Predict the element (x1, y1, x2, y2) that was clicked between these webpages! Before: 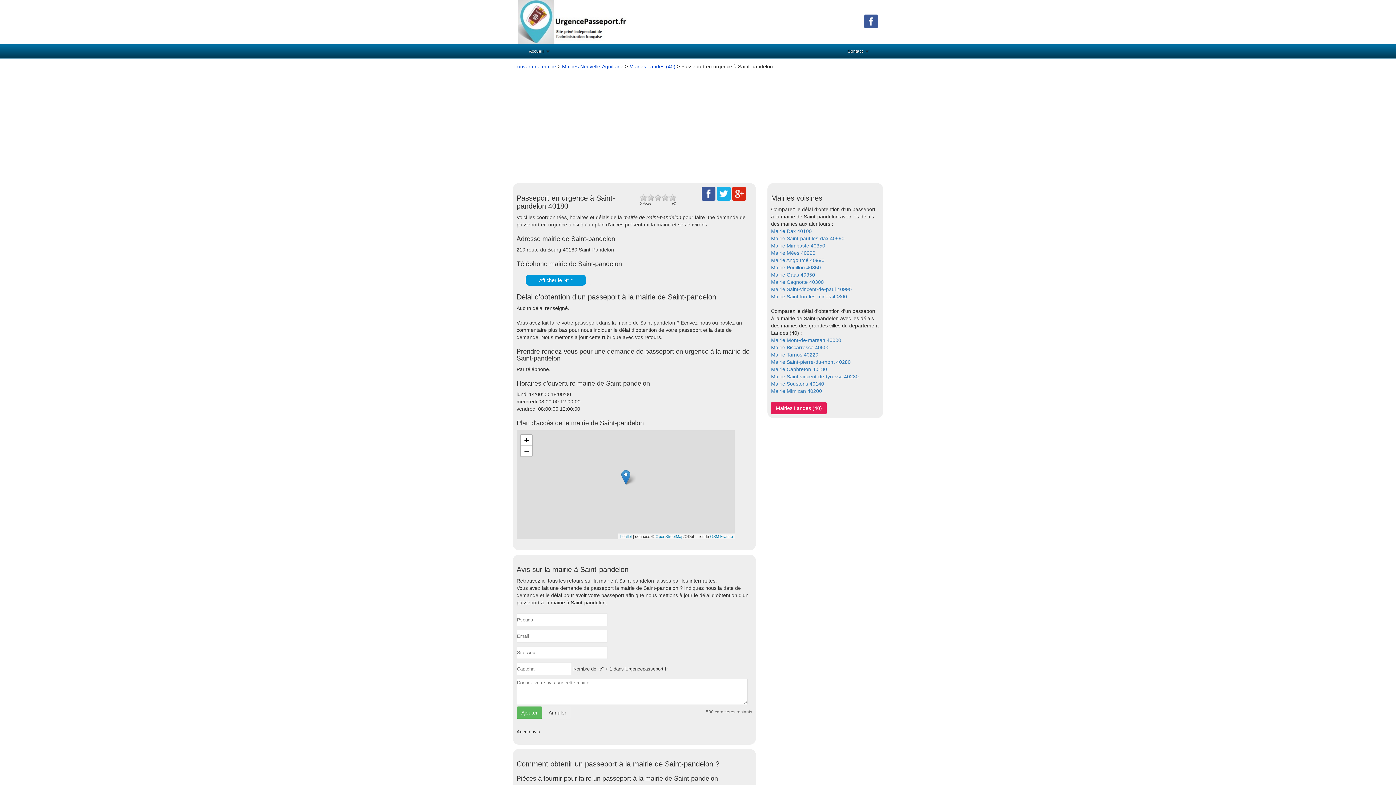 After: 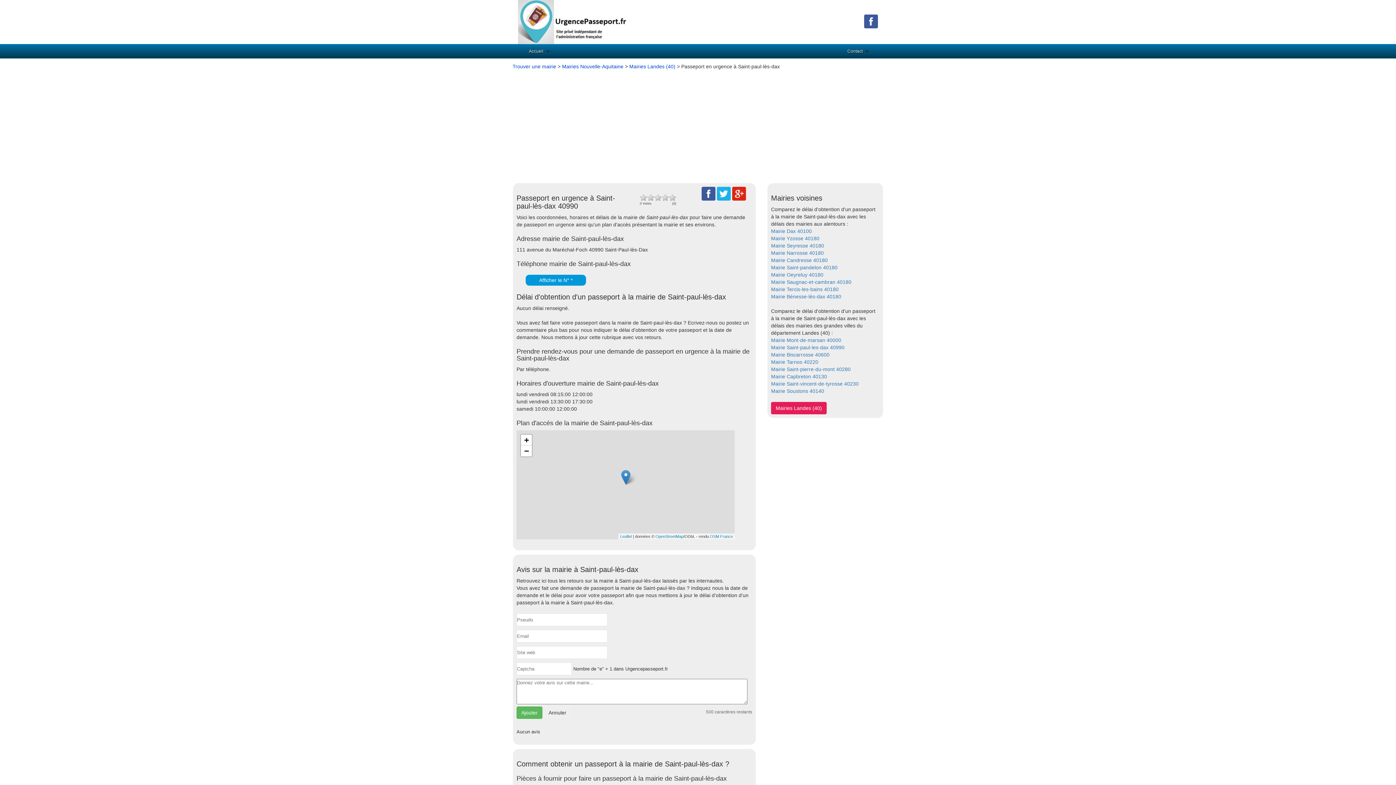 Action: bbox: (771, 235, 844, 241) label: Mairie Saint-paul-lès-dax 40990